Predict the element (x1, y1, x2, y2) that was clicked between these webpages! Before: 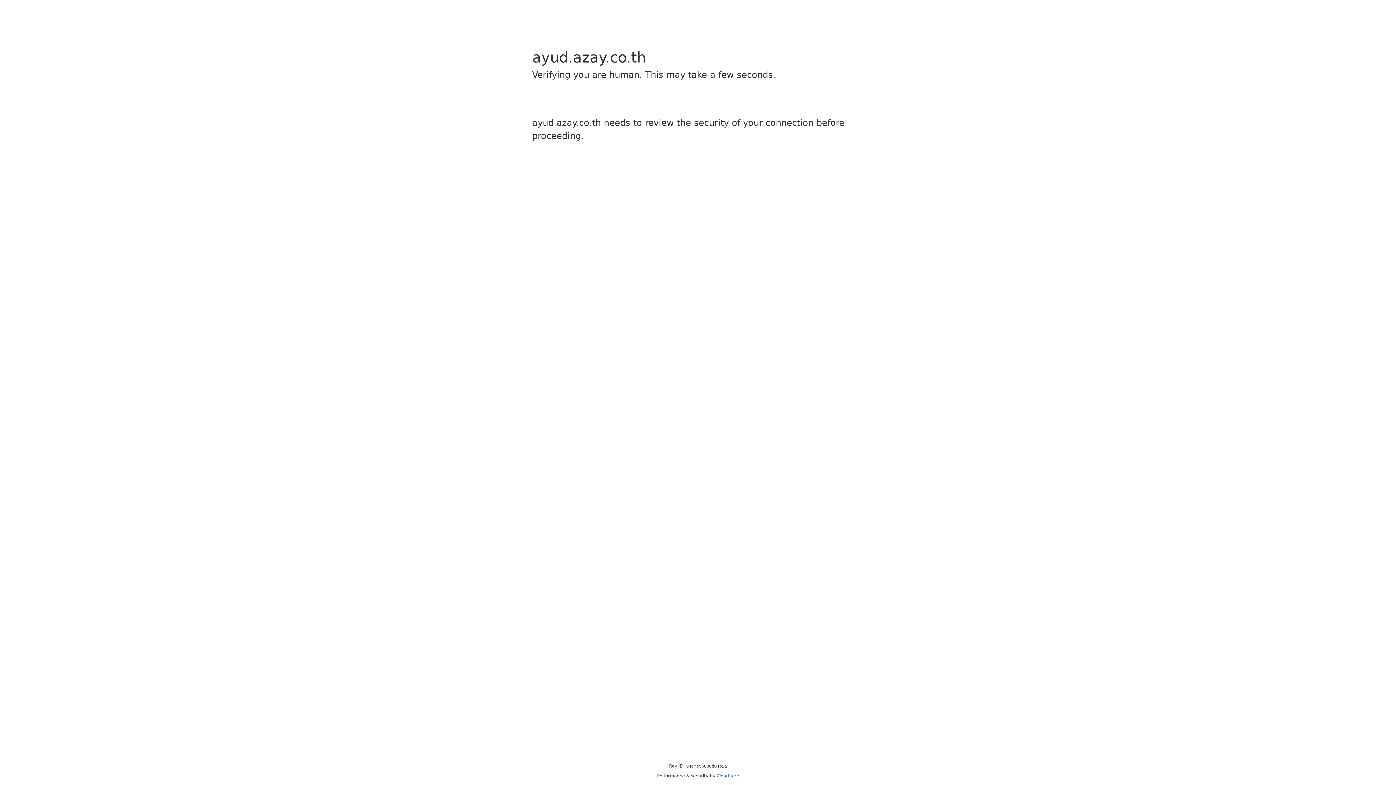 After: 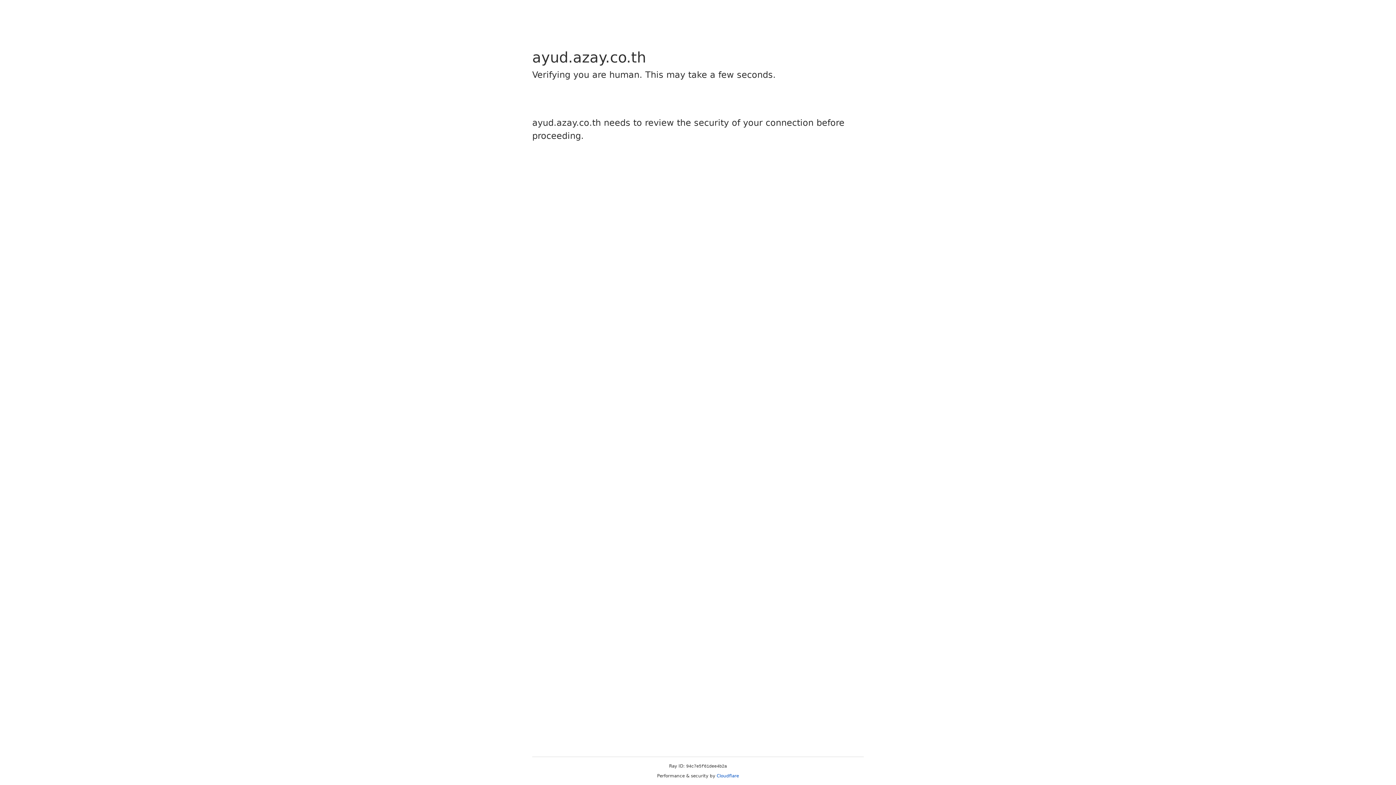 Action: label: Cloudflare bbox: (716, 773, 739, 778)